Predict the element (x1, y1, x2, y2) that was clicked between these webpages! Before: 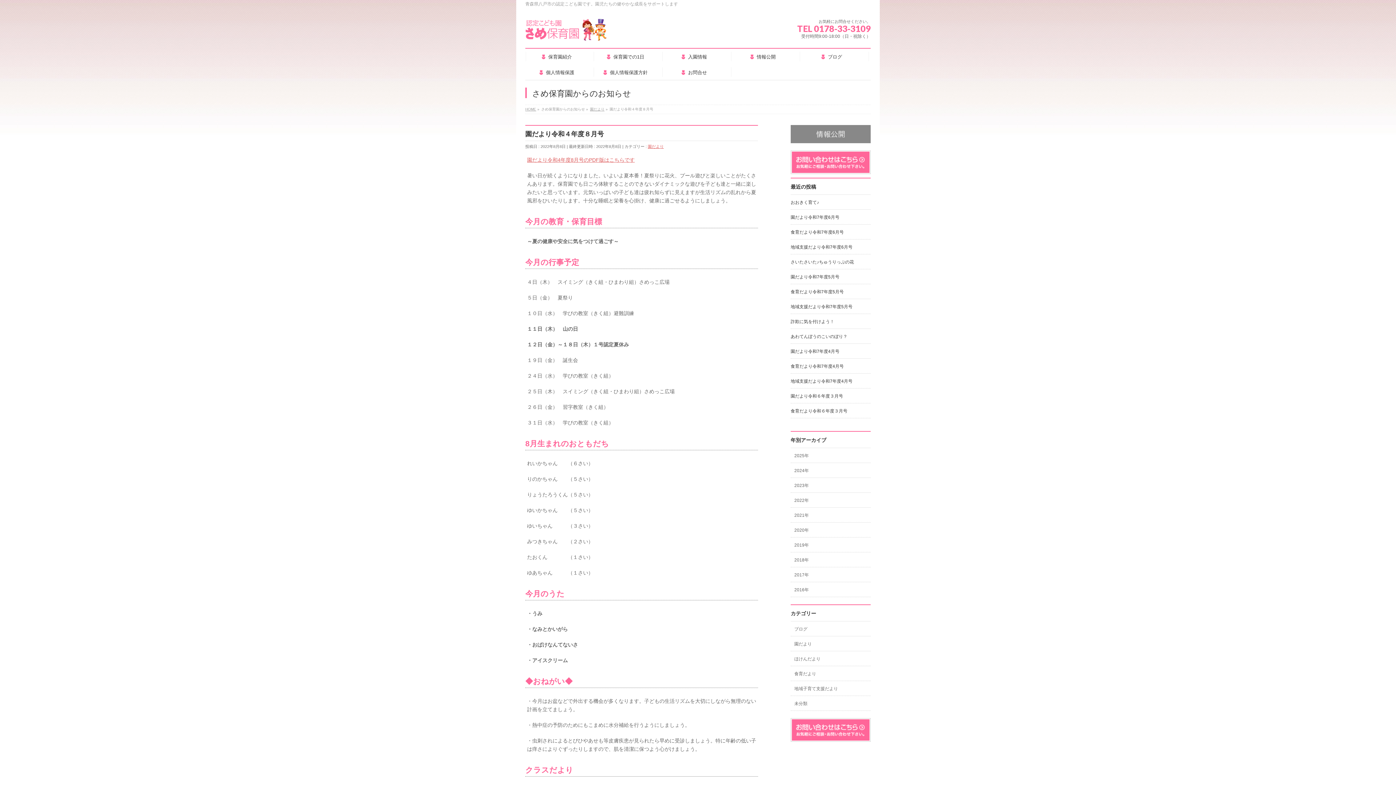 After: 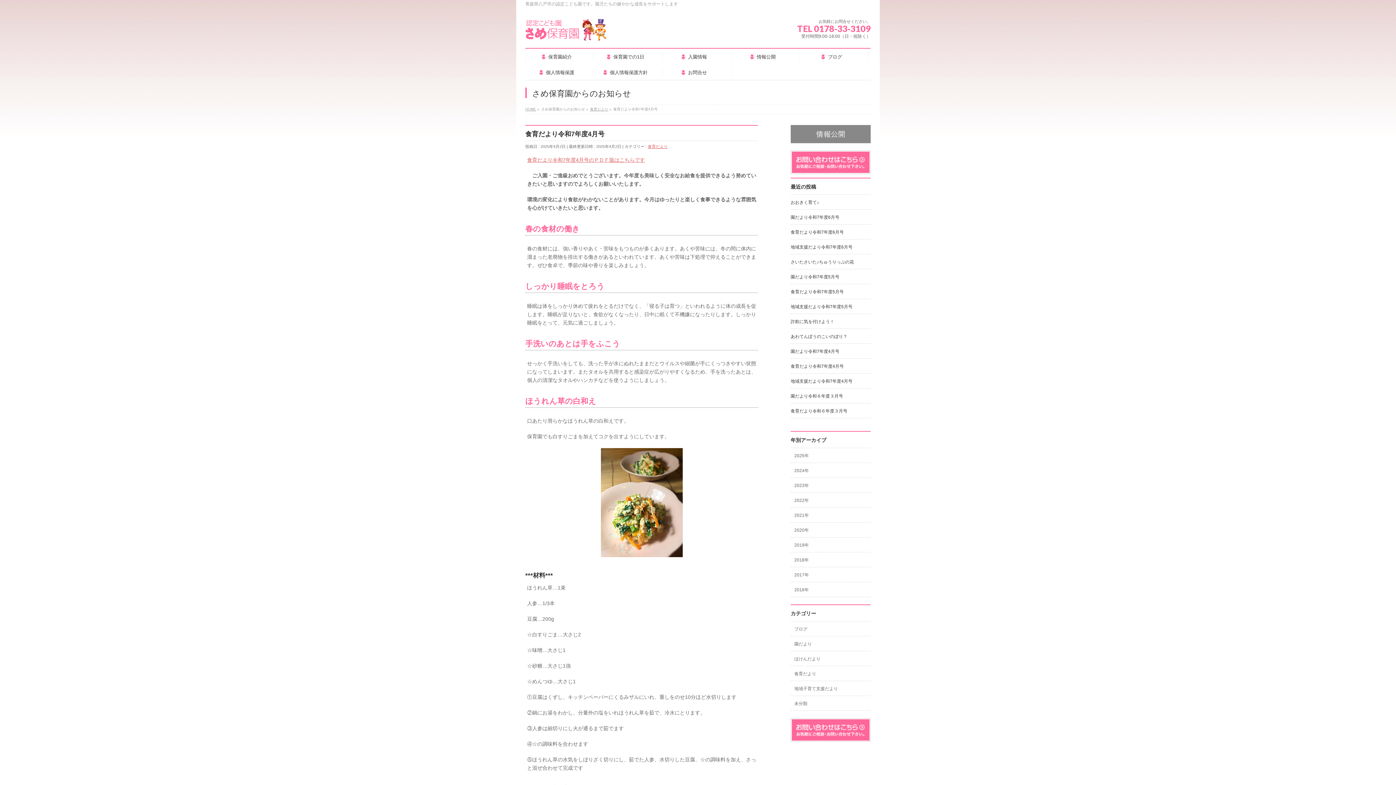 Action: bbox: (790, 363, 844, 369) label: 食育だより令和7年度4月号